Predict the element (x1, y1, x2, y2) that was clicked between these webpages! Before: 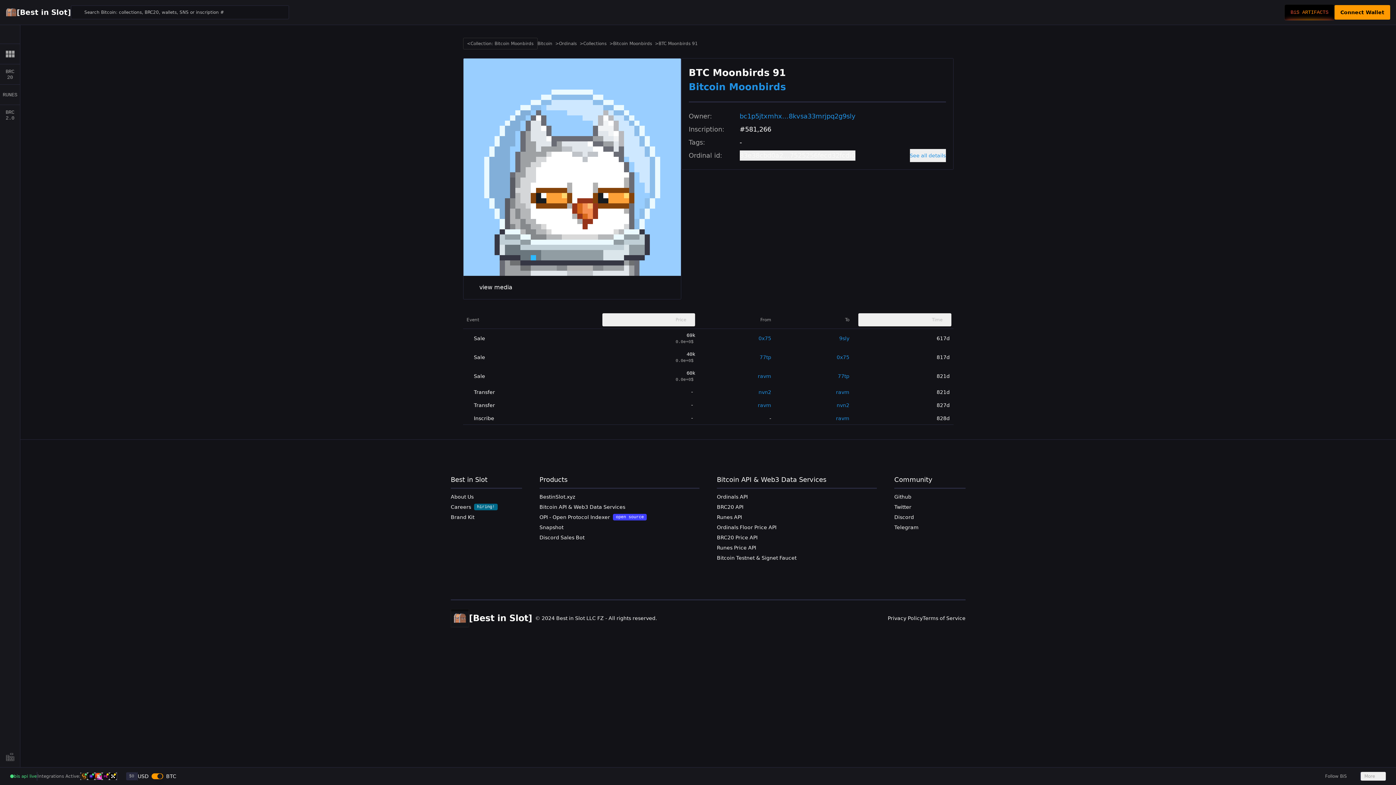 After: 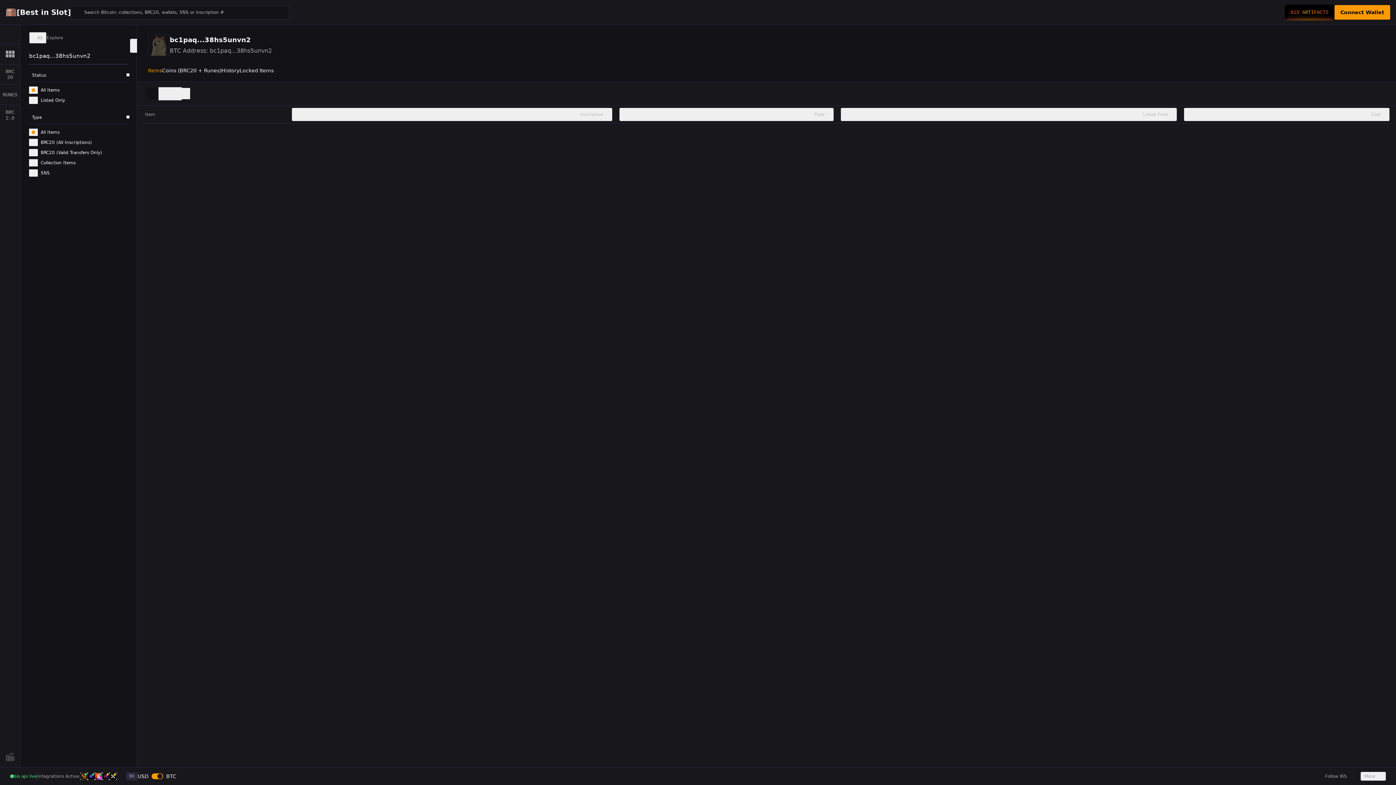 Action: label: nvn2 bbox: (836, 402, 849, 408)